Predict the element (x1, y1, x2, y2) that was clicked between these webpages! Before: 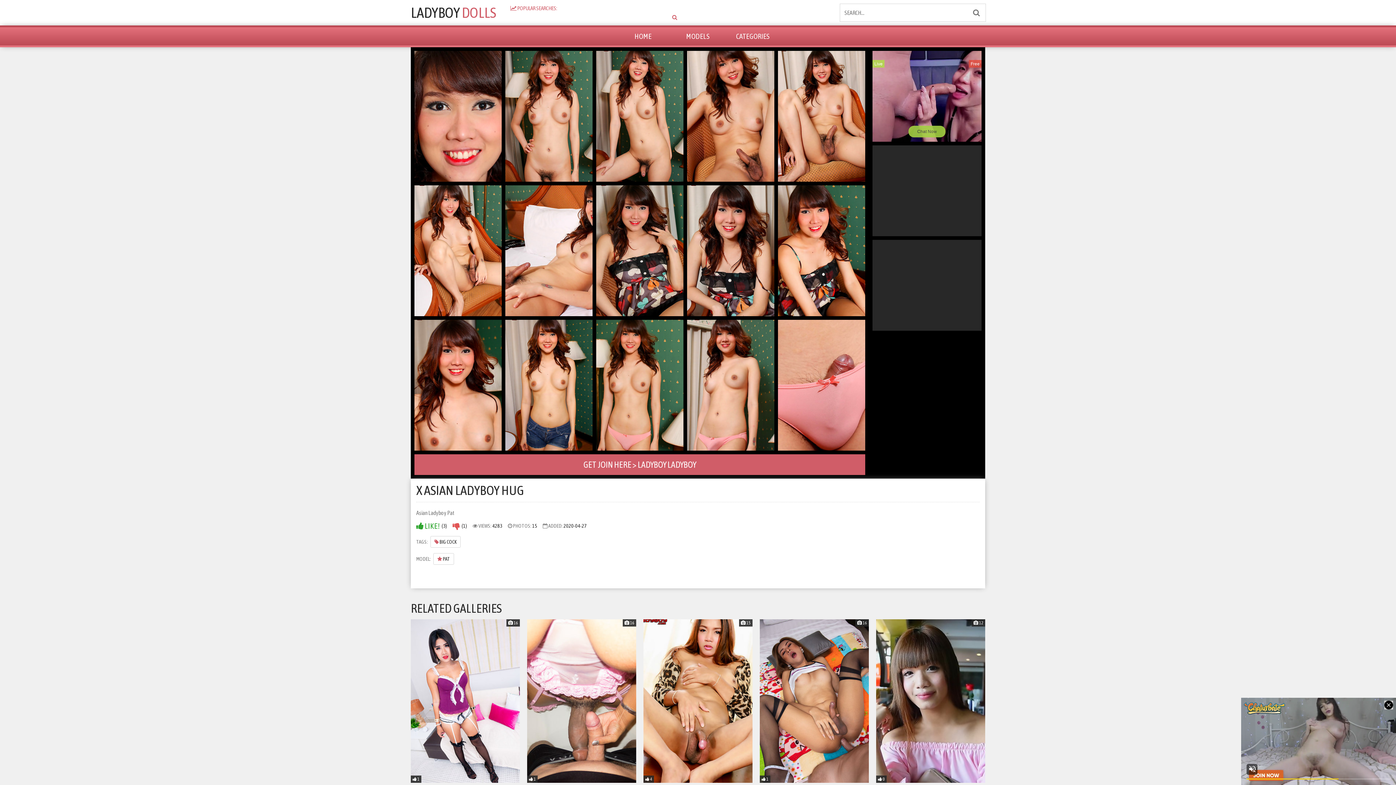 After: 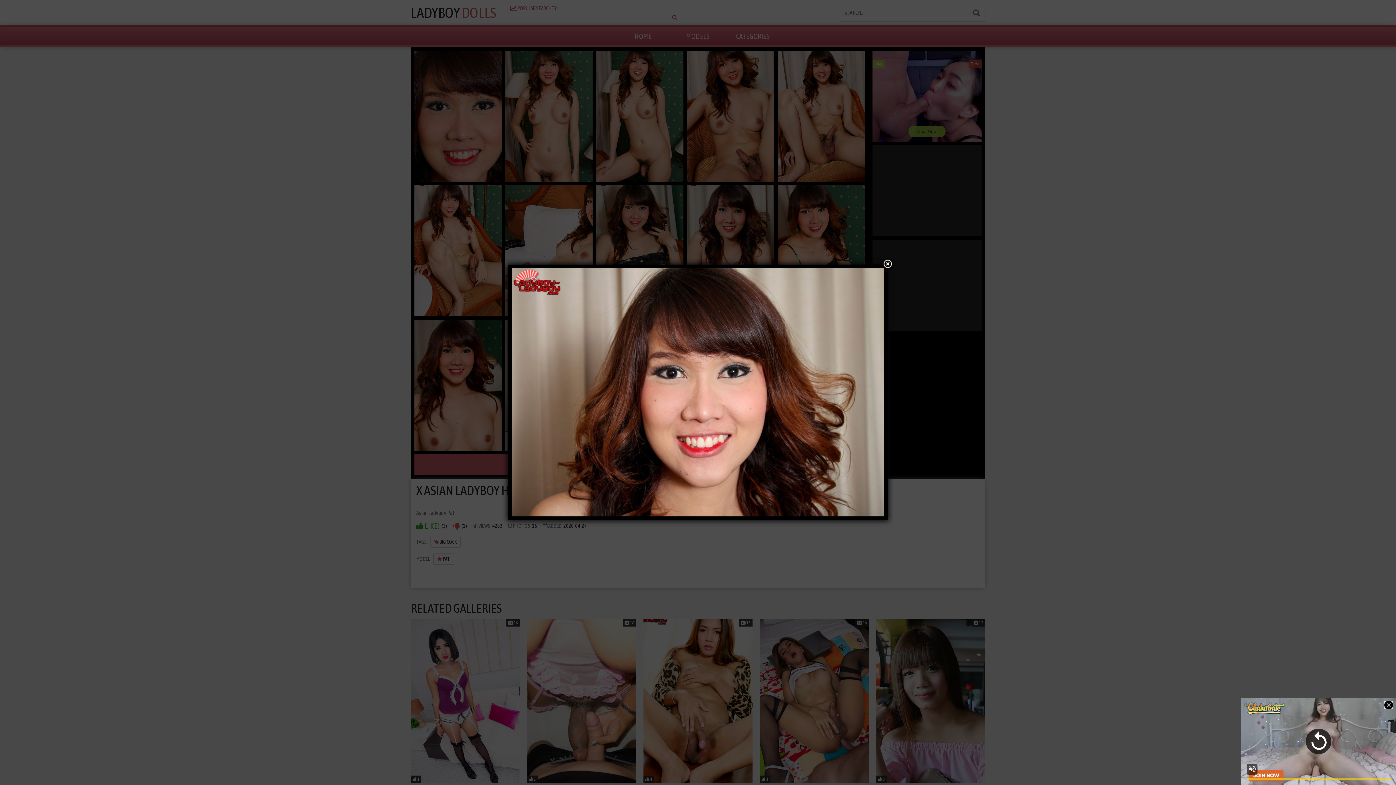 Action: bbox: (414, 50, 501, 181)